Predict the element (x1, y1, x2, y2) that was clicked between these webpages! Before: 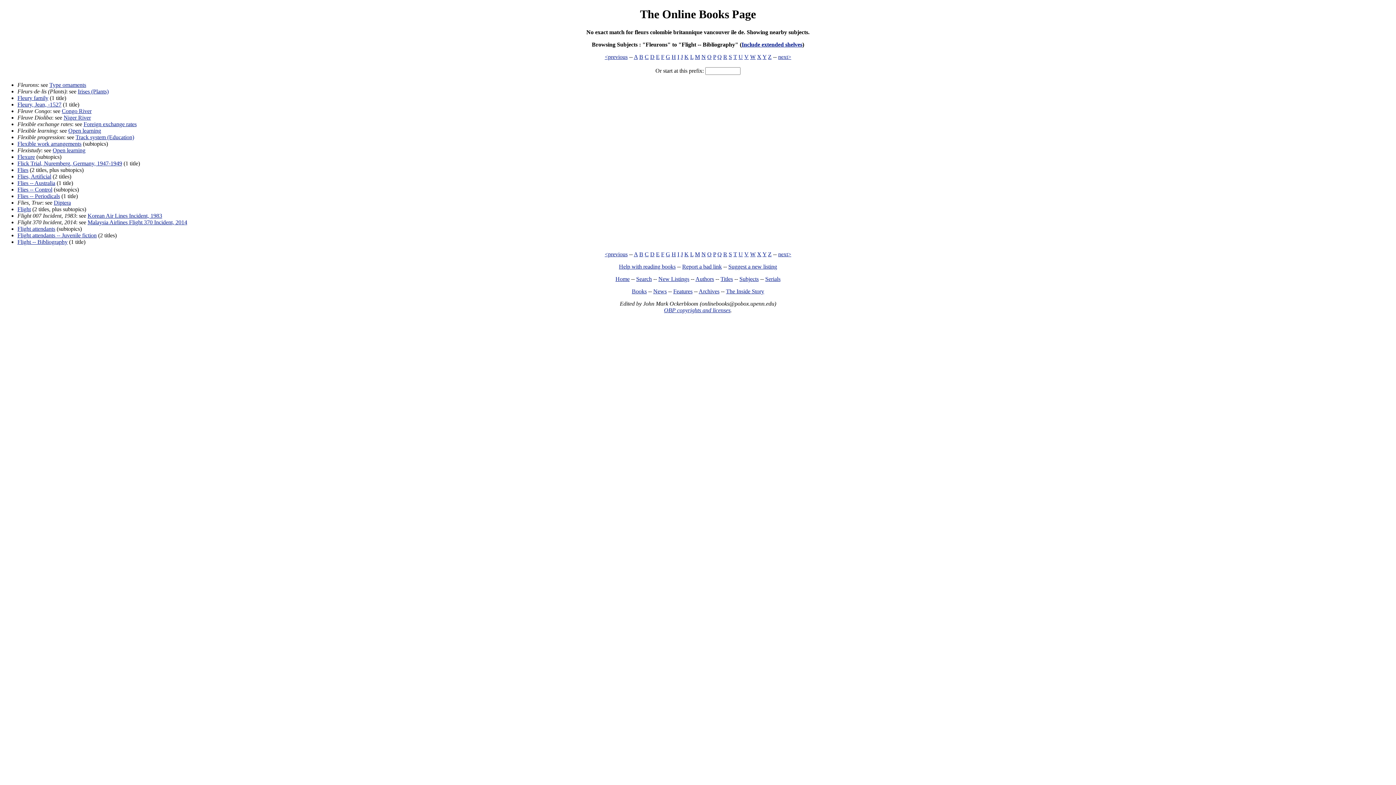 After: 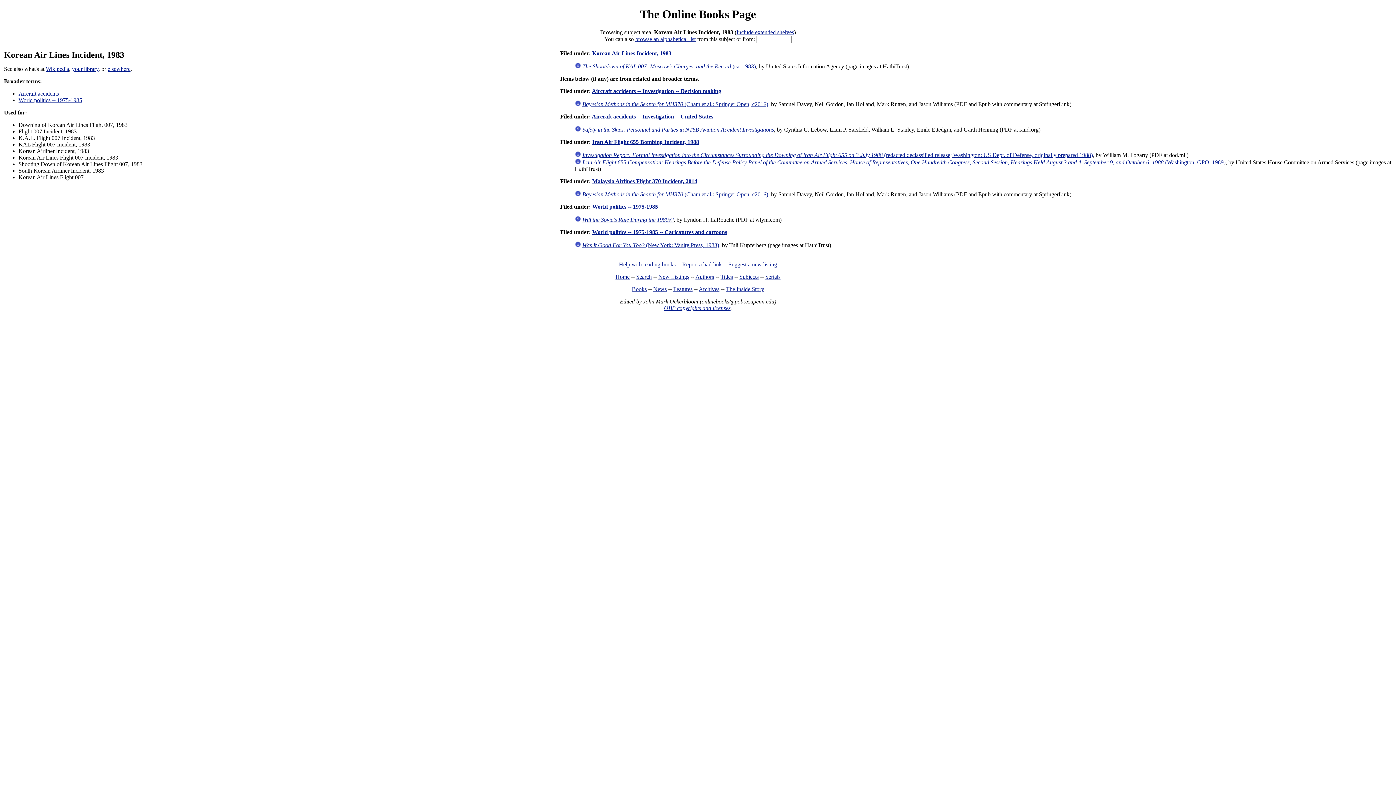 Action: label: Korean Air Lines Incident, 1983 bbox: (87, 212, 162, 218)